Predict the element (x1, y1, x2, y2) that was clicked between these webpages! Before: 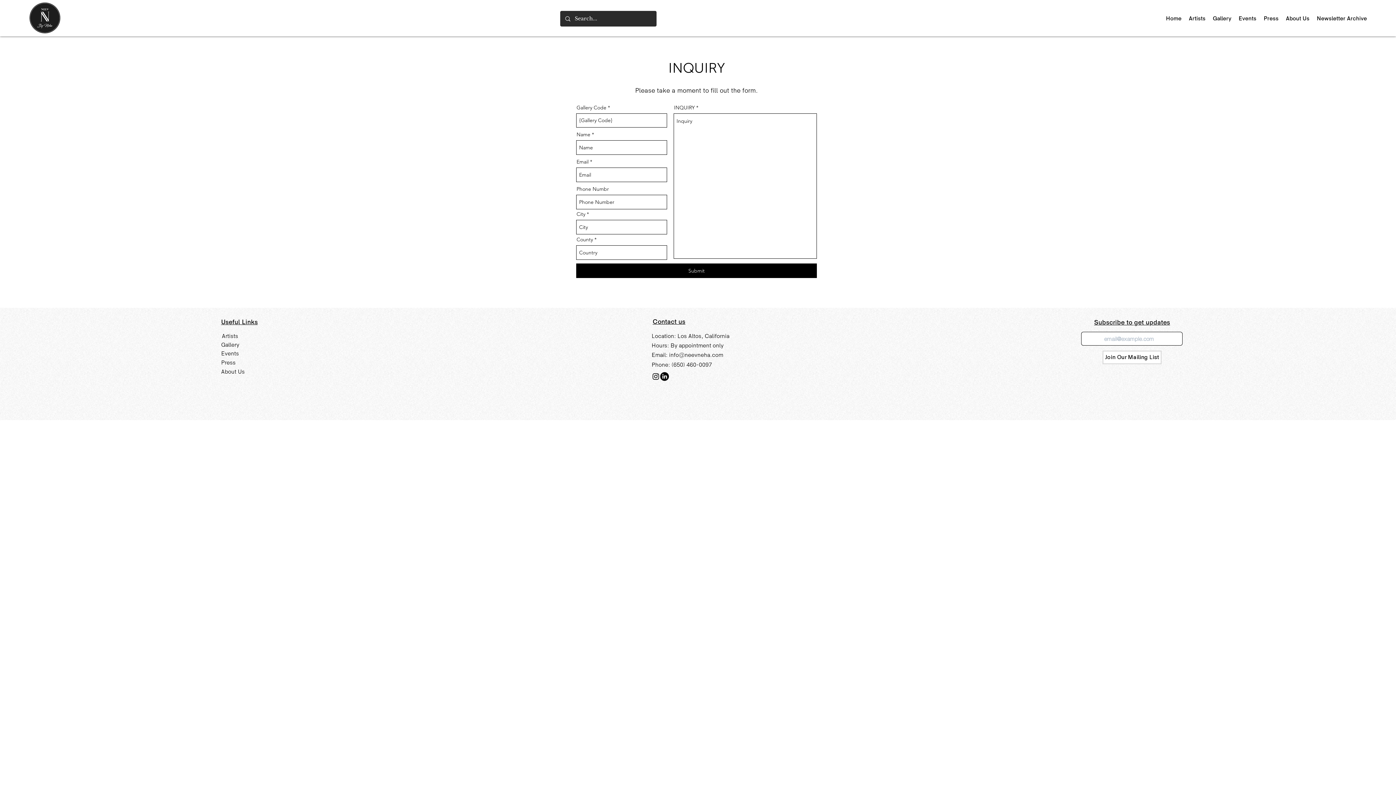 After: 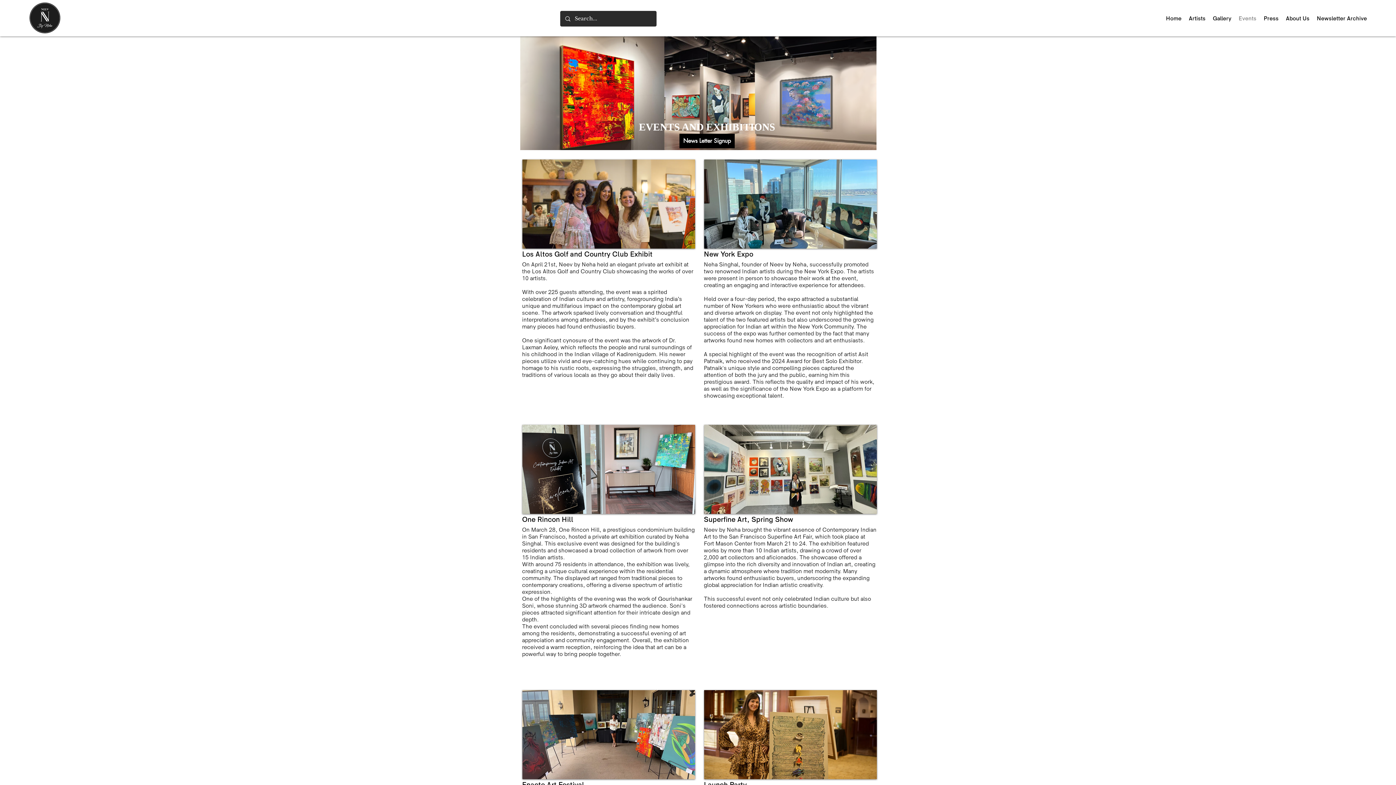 Action: label: Events bbox: (1235, 13, 1260, 24)